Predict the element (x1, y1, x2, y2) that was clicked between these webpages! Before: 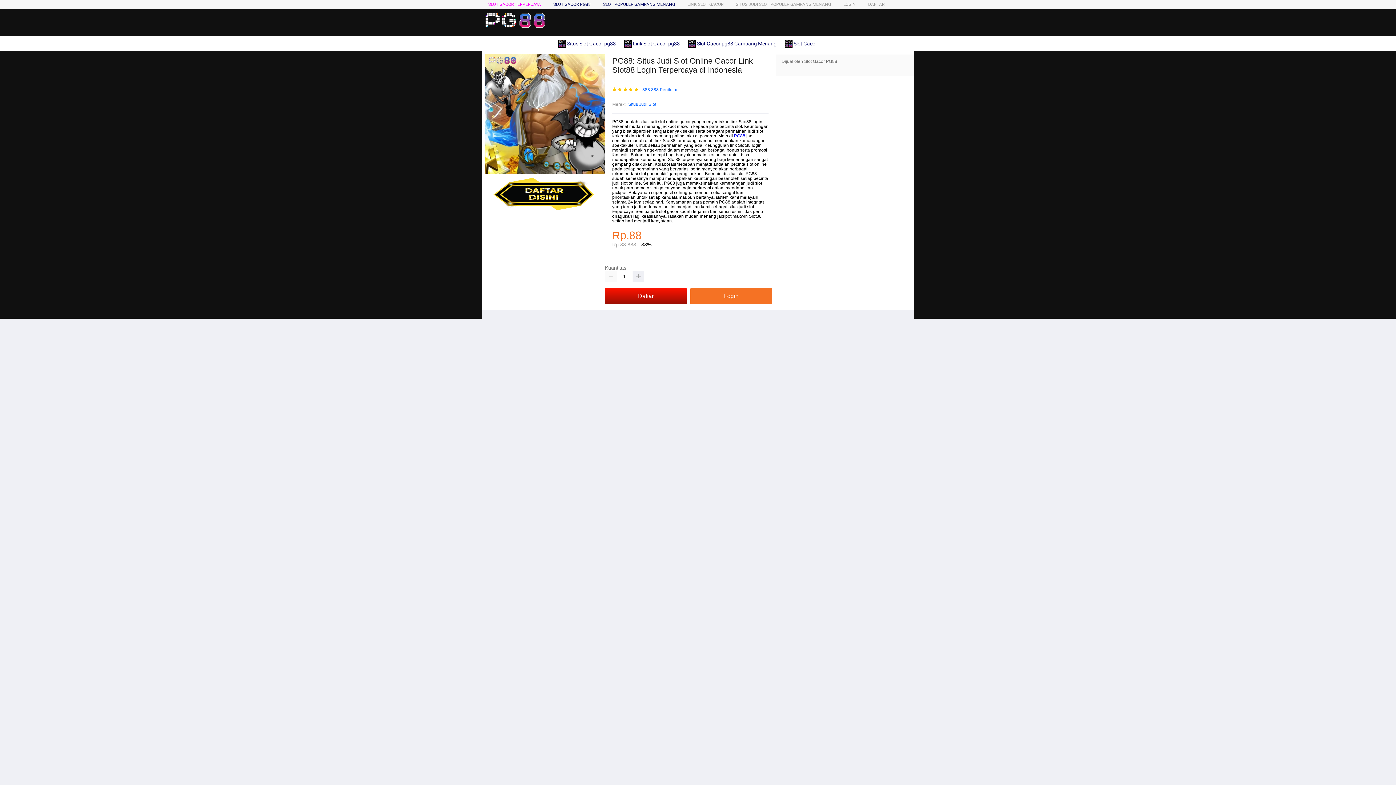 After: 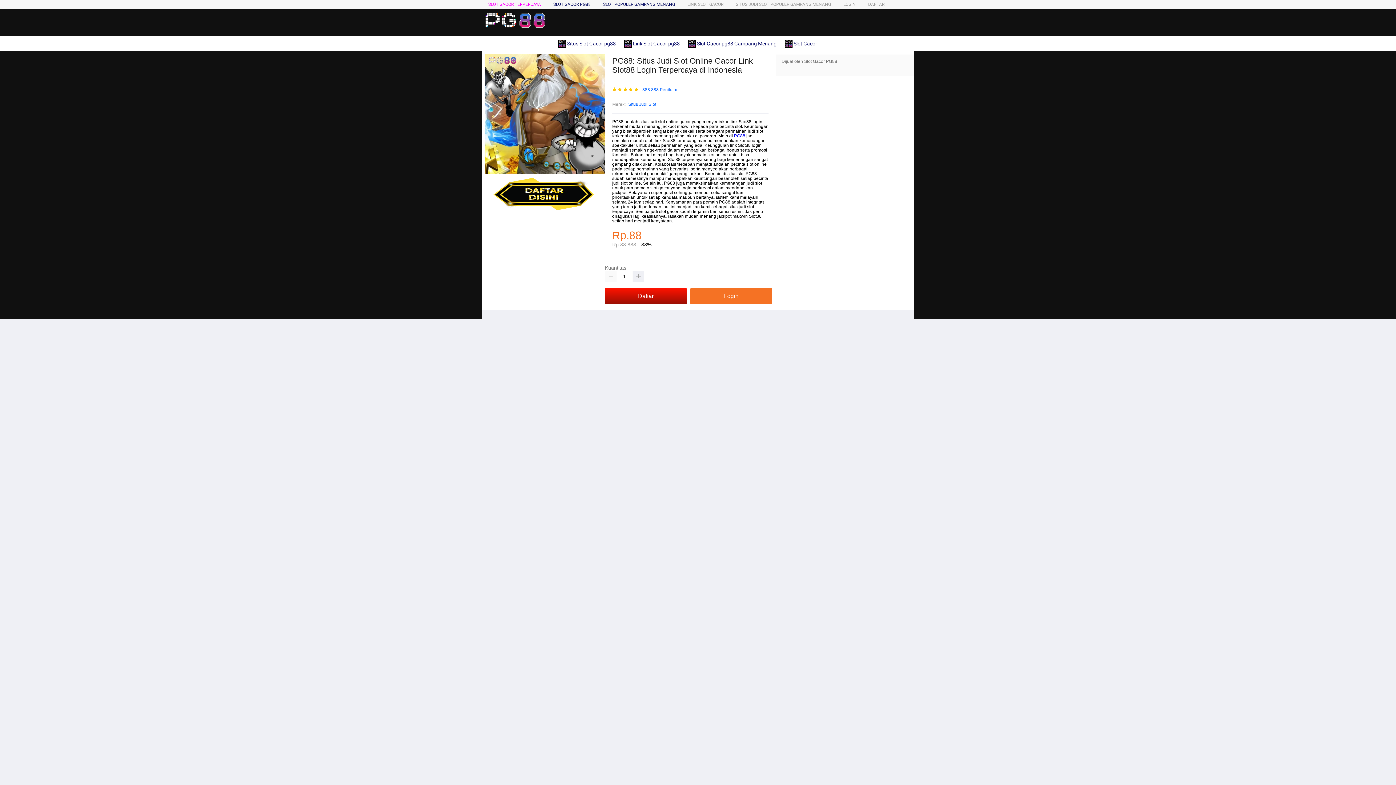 Action: bbox: (482, 13, 548, 28)